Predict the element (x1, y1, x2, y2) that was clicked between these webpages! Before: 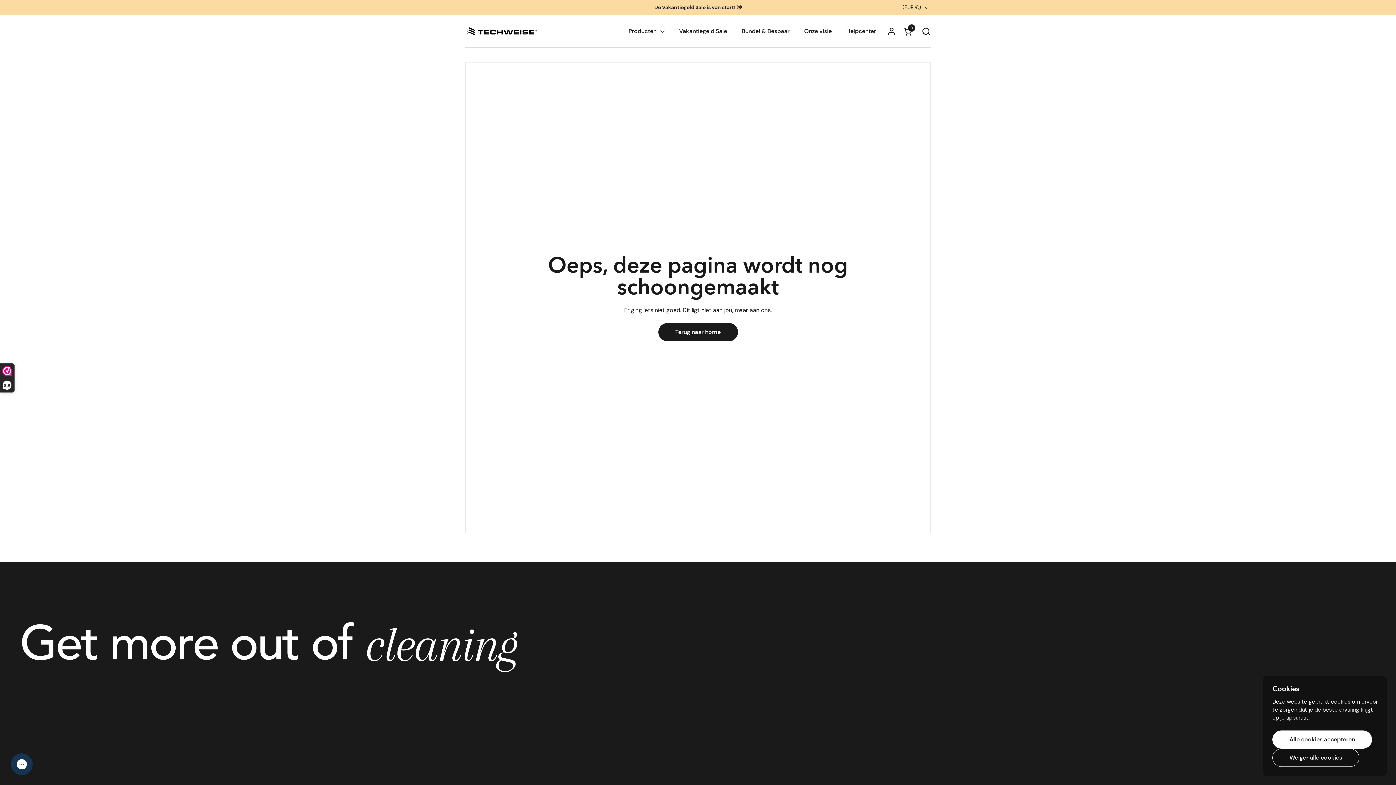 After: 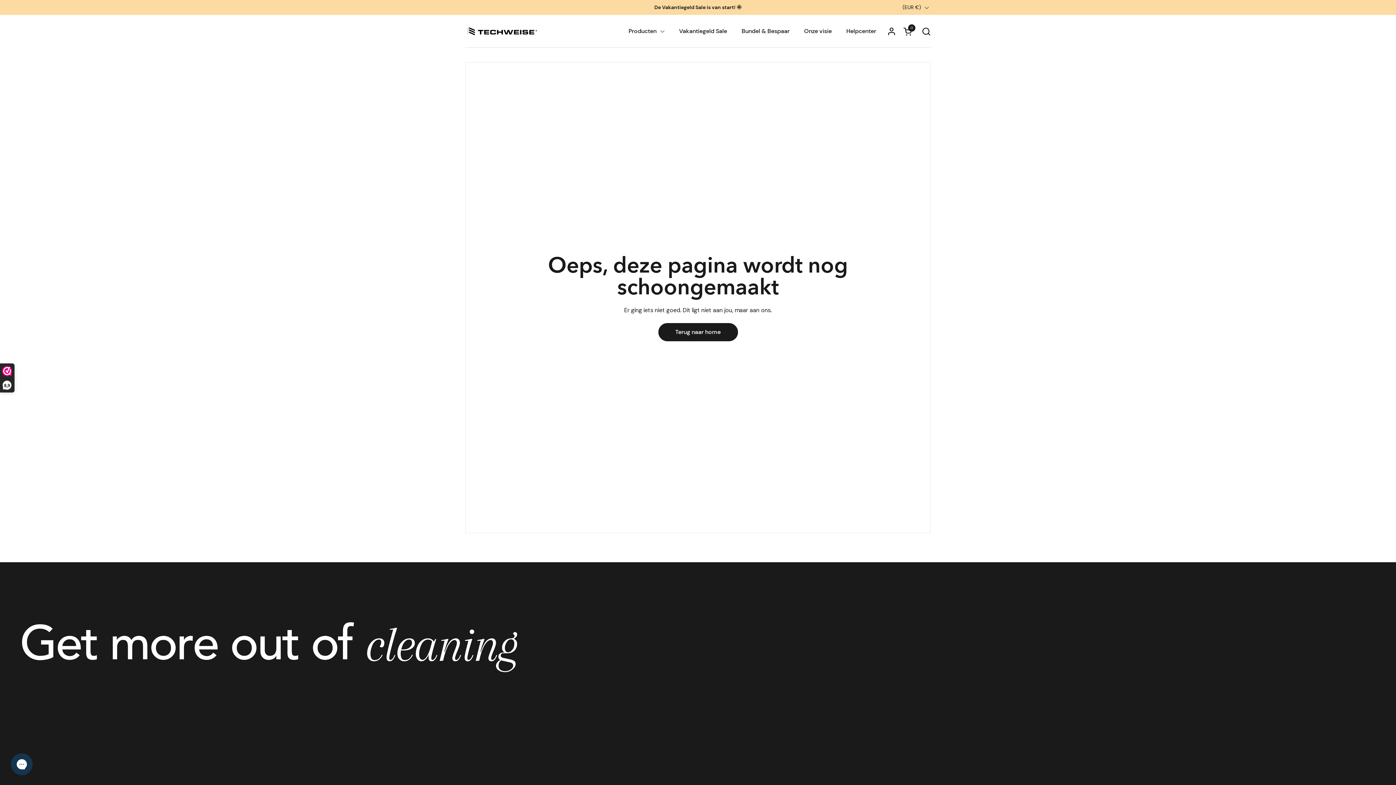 Action: label: Weiger alle cookies bbox: (1272, 749, 1359, 767)